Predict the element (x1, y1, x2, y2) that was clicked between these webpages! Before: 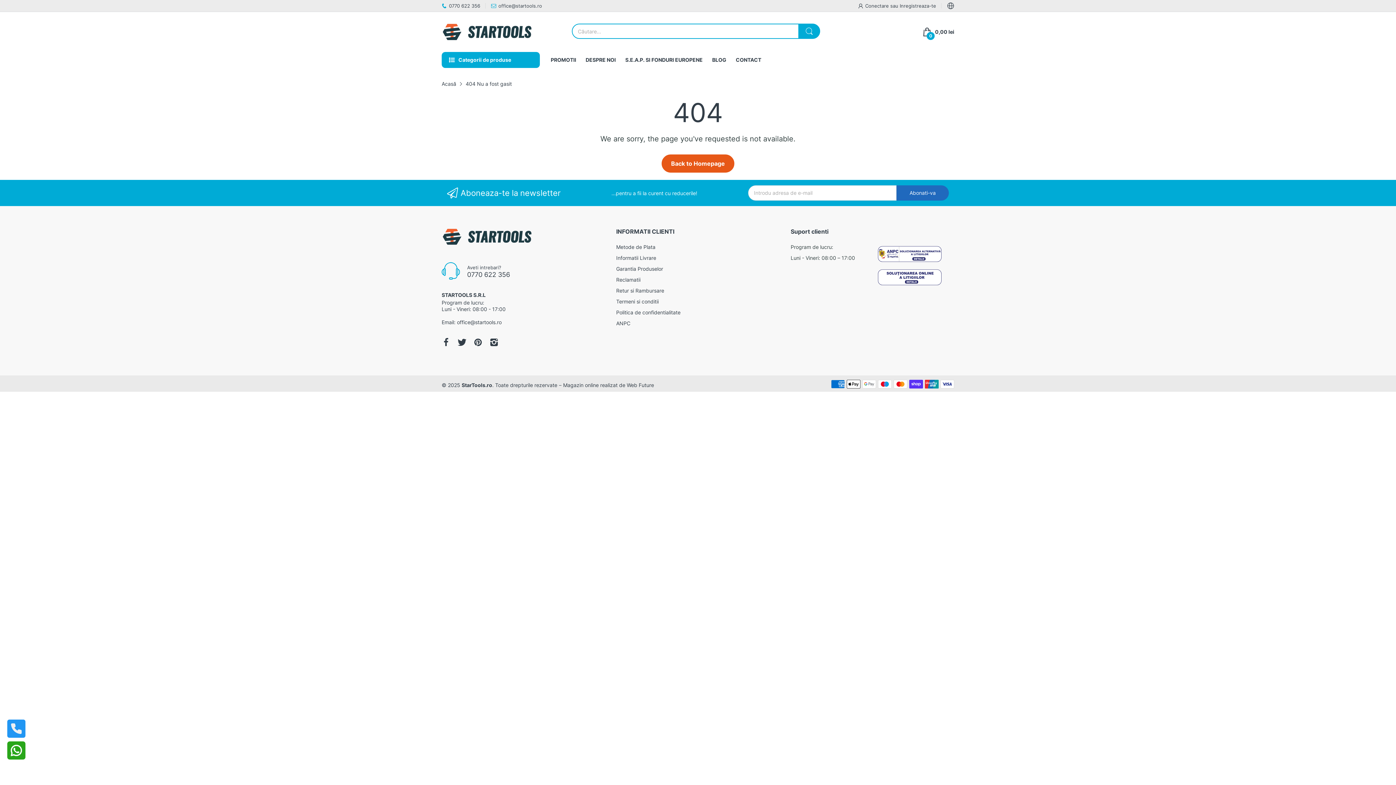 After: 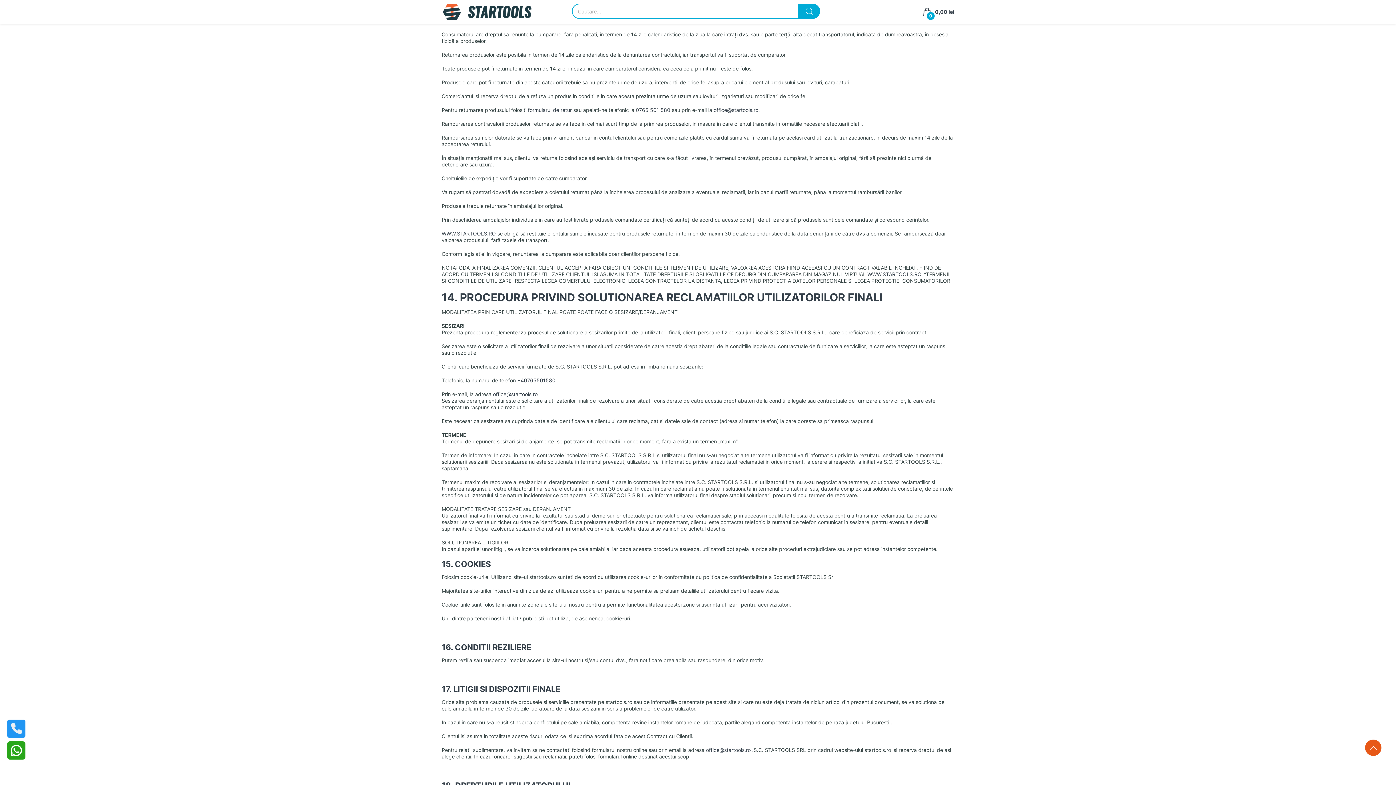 Action: bbox: (616, 287, 664, 293) label: Retur si Rambursare